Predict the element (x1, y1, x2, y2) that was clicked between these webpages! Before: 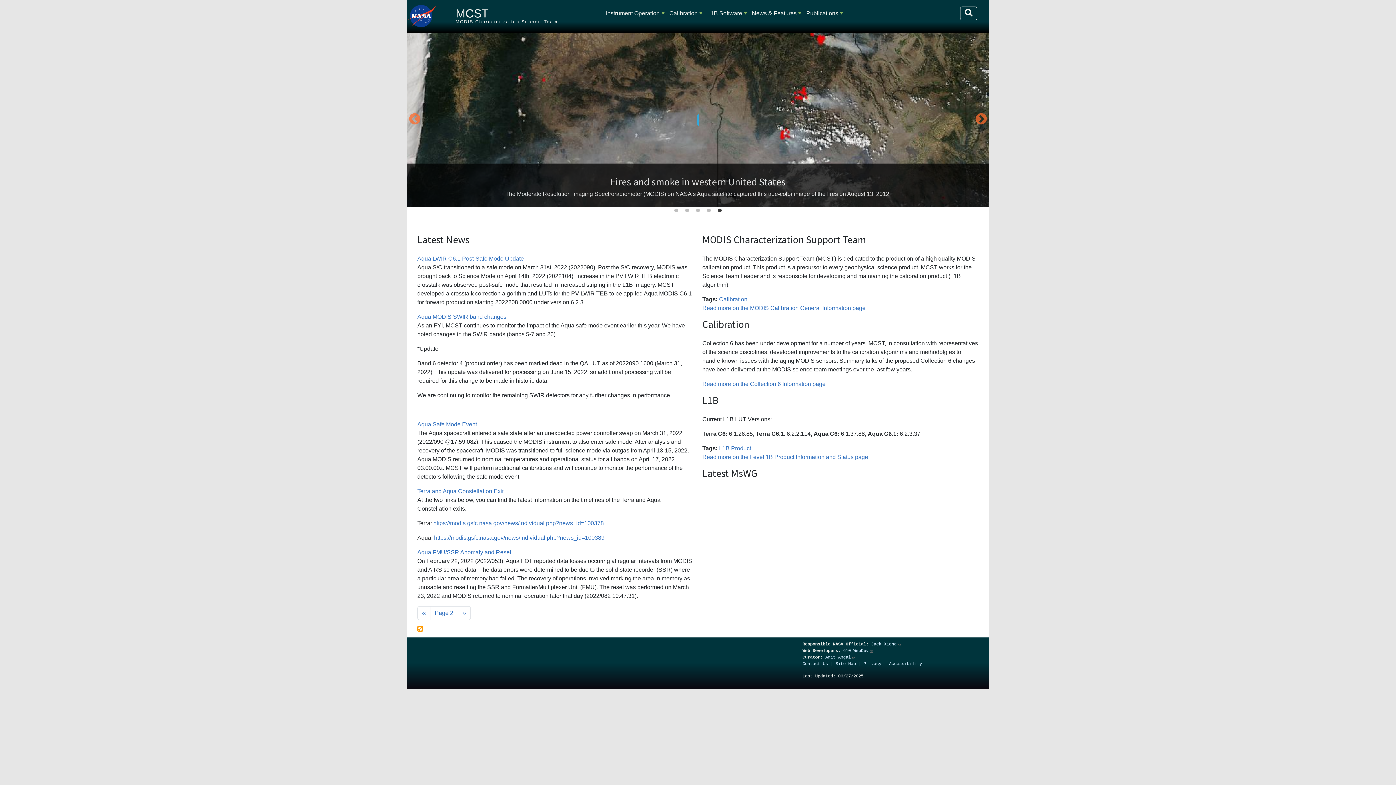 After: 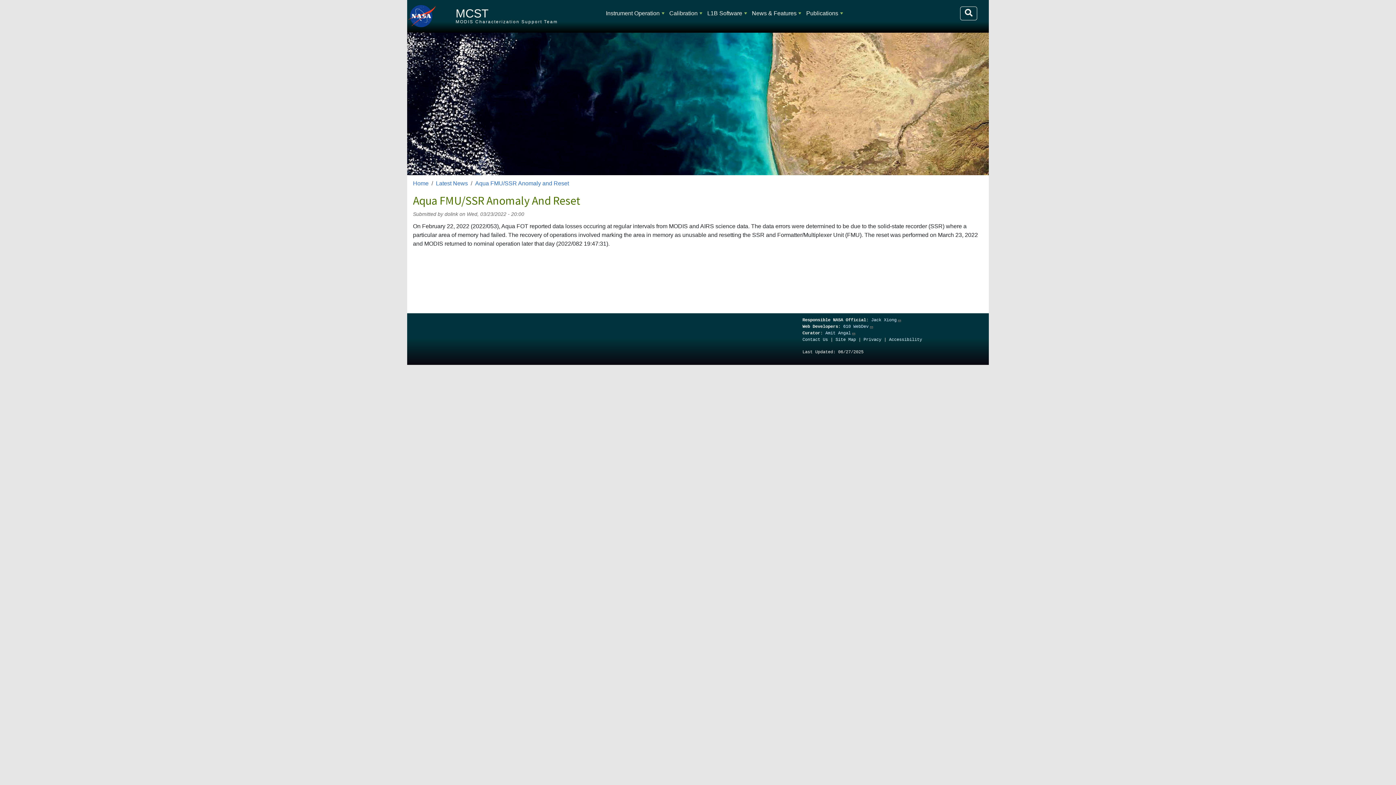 Action: bbox: (417, 549, 511, 555) label: Aqua FMU/SSR Anomaly and Reset